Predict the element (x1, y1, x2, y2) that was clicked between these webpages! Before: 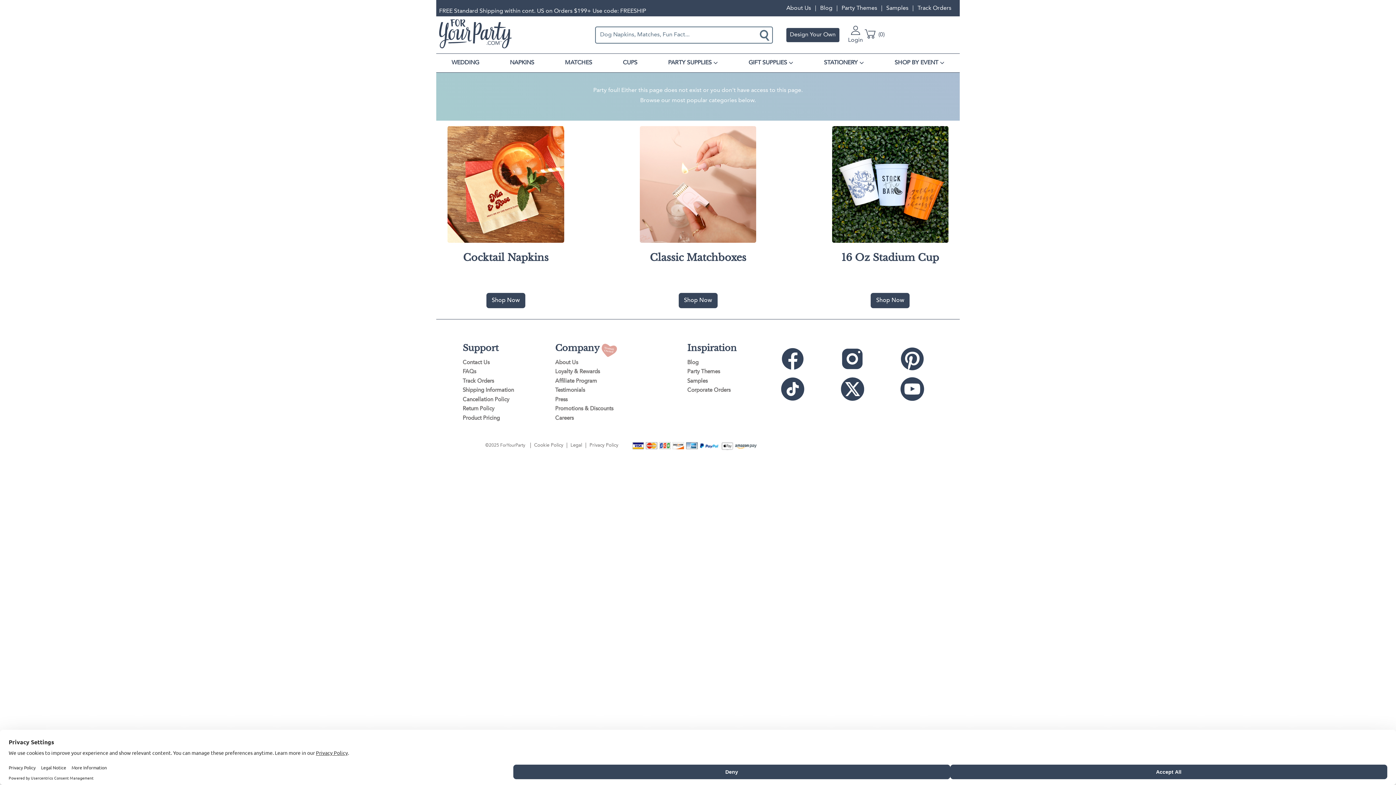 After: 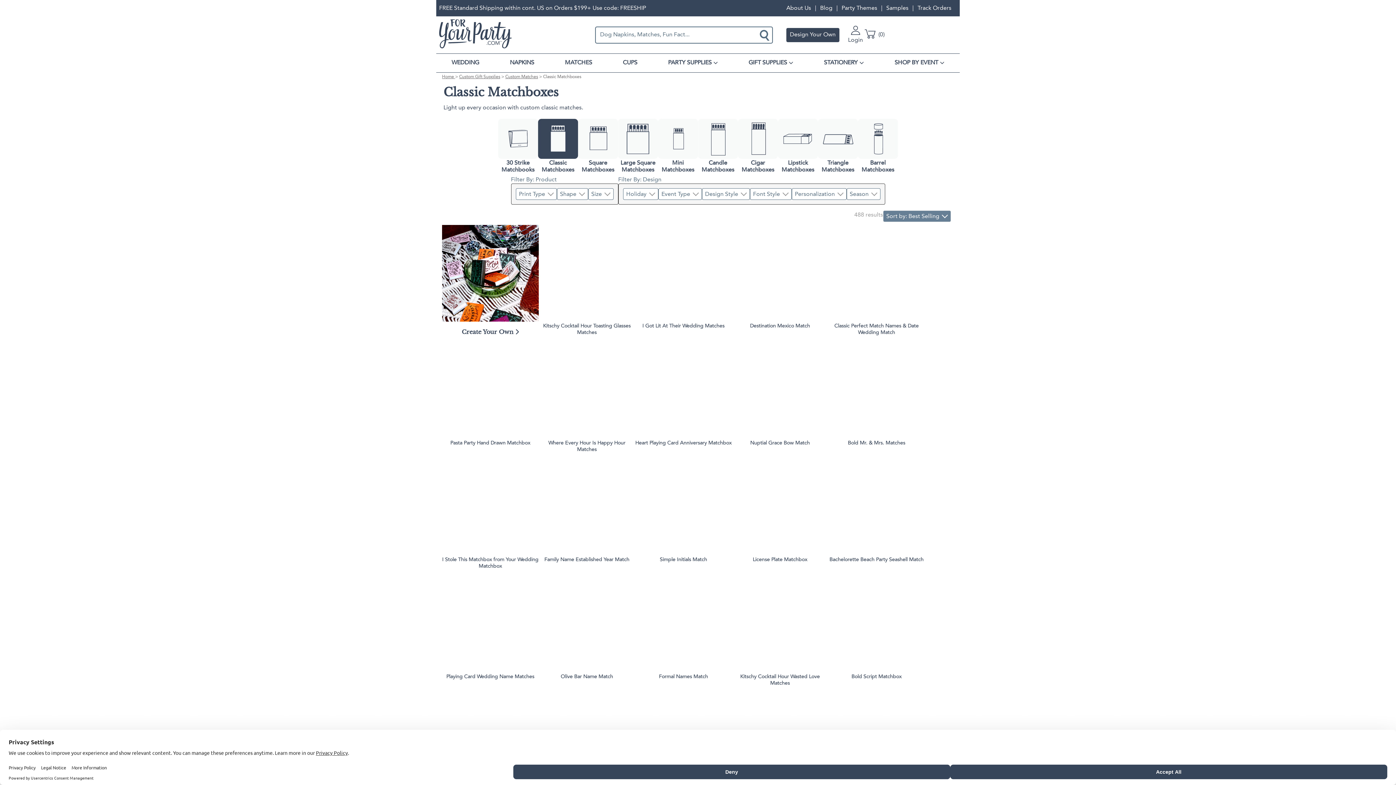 Action: label: Classic Matchboxes bbox: (639, 242, 756, 263)